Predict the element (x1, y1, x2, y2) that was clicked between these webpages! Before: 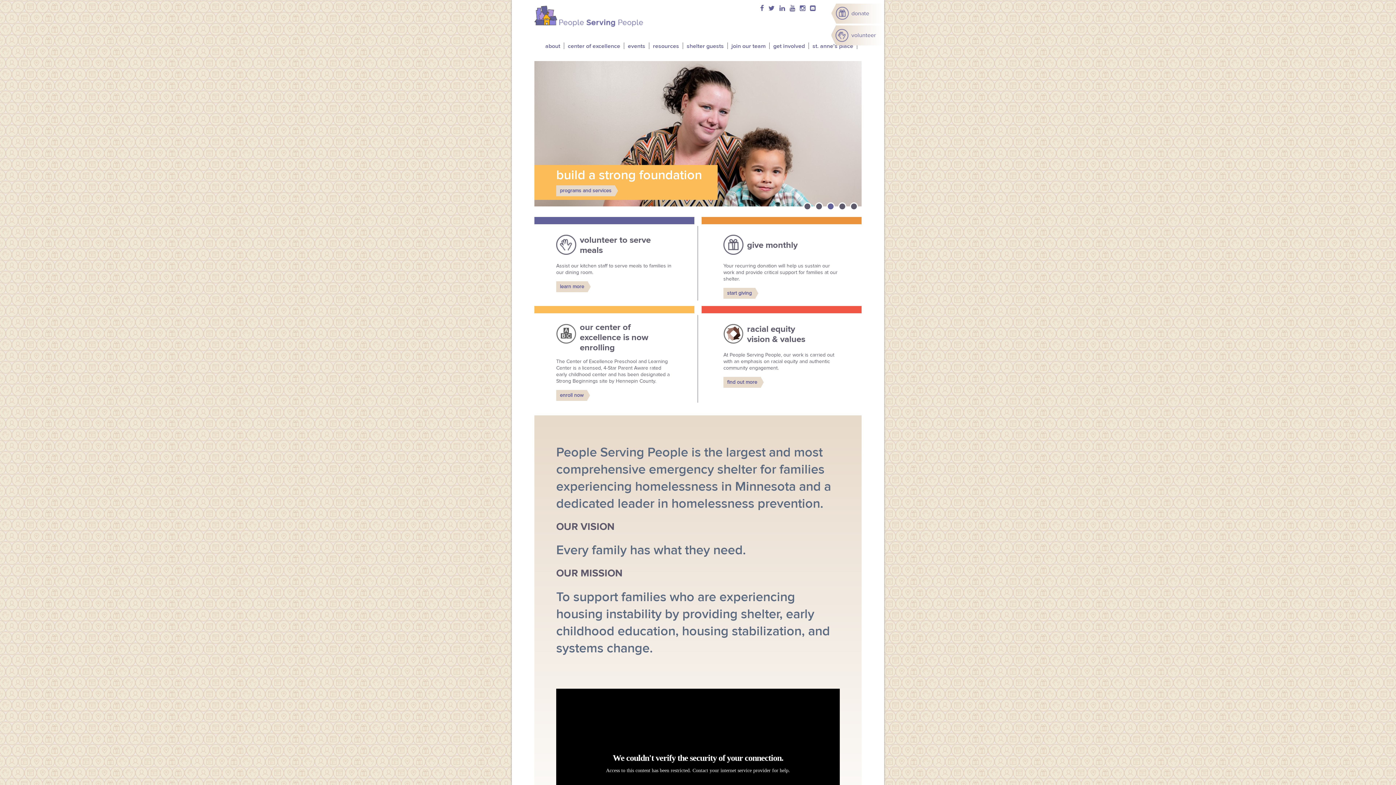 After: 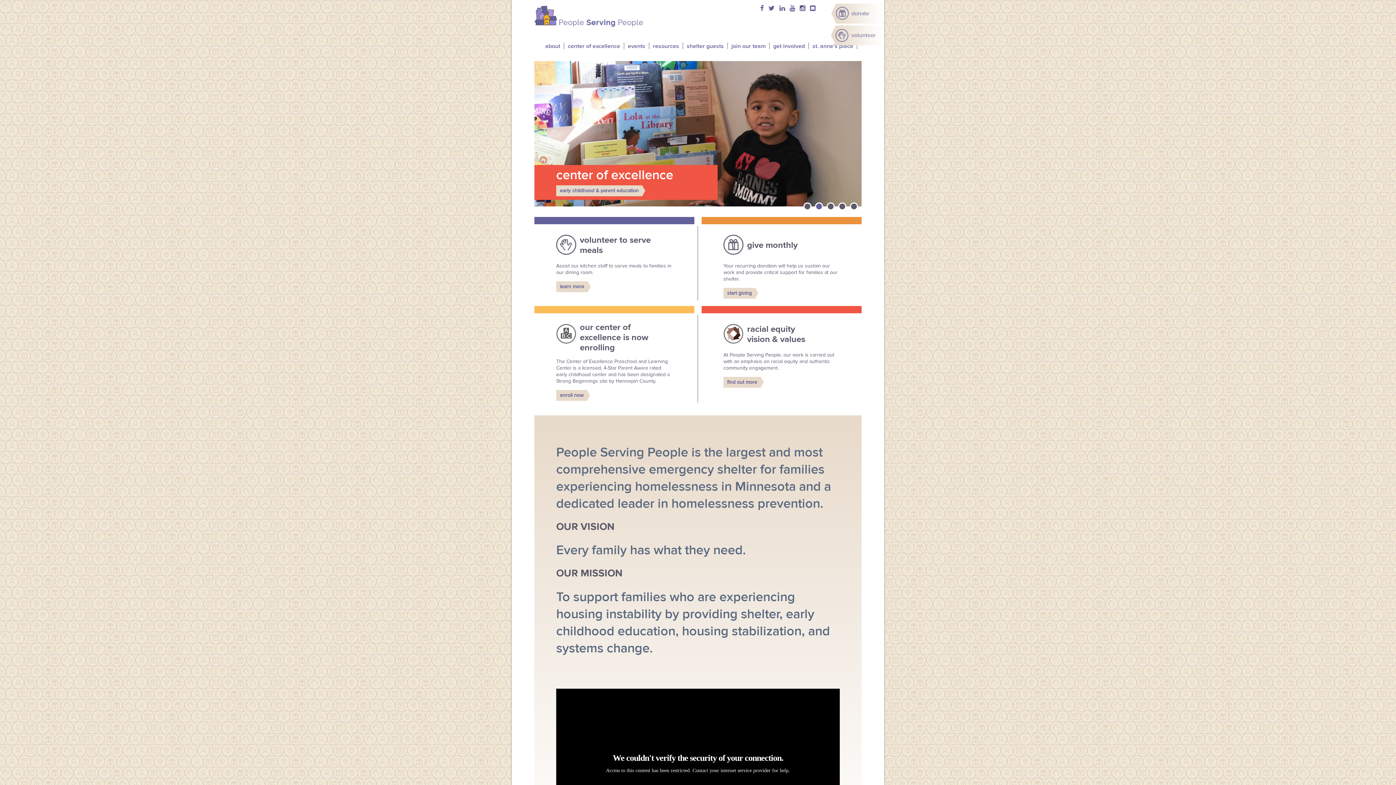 Action: bbox: (800, 4, 805, 12)